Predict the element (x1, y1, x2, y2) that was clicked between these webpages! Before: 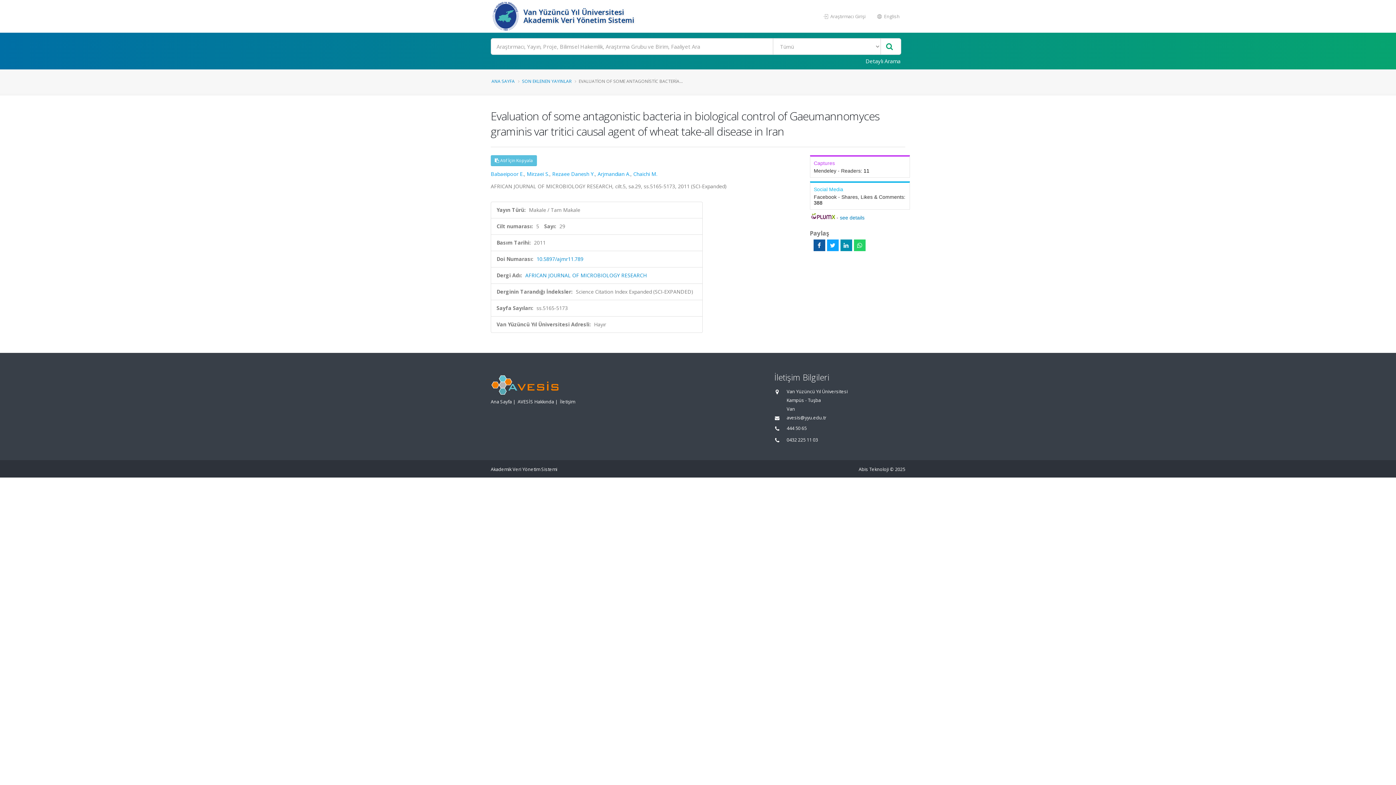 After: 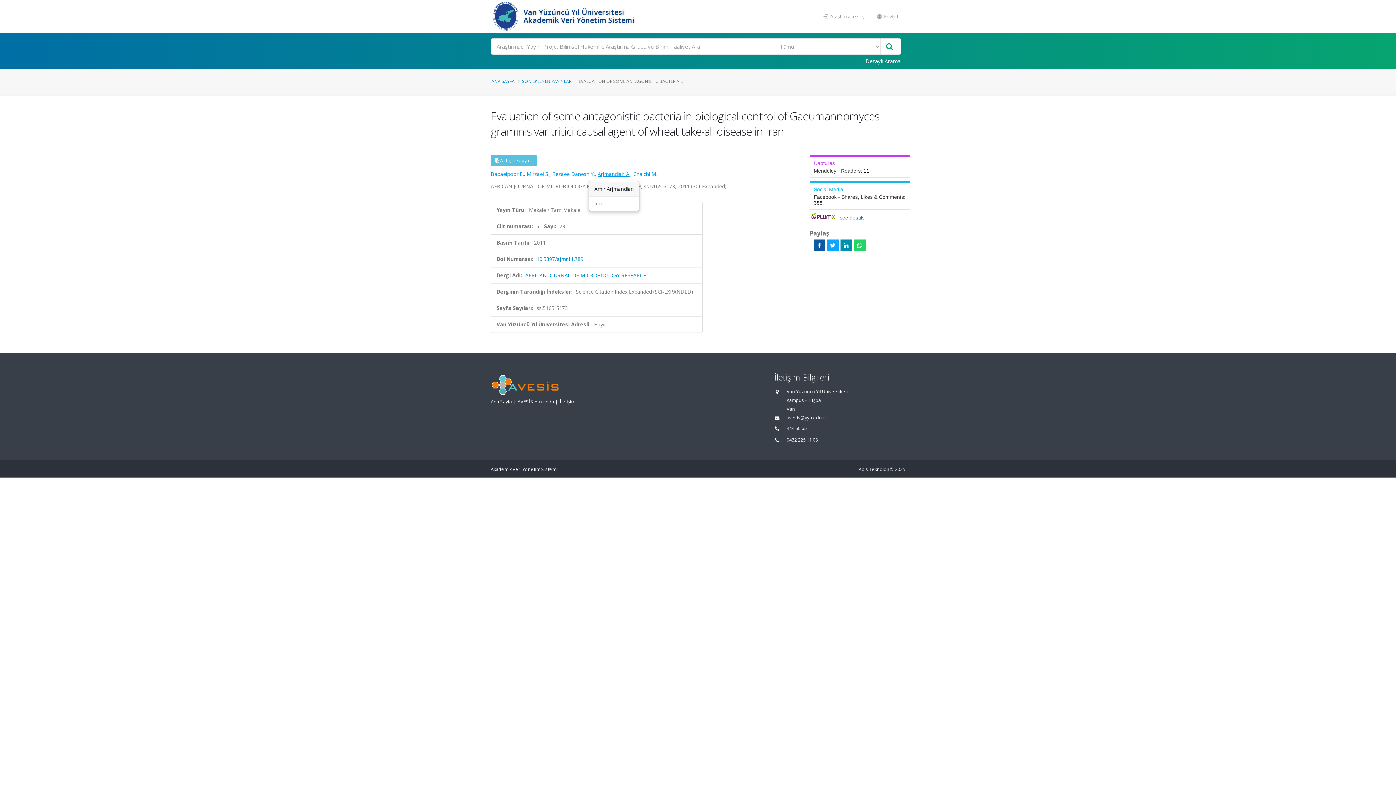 Action: bbox: (597, 170, 630, 177) label: Arjmandian A.